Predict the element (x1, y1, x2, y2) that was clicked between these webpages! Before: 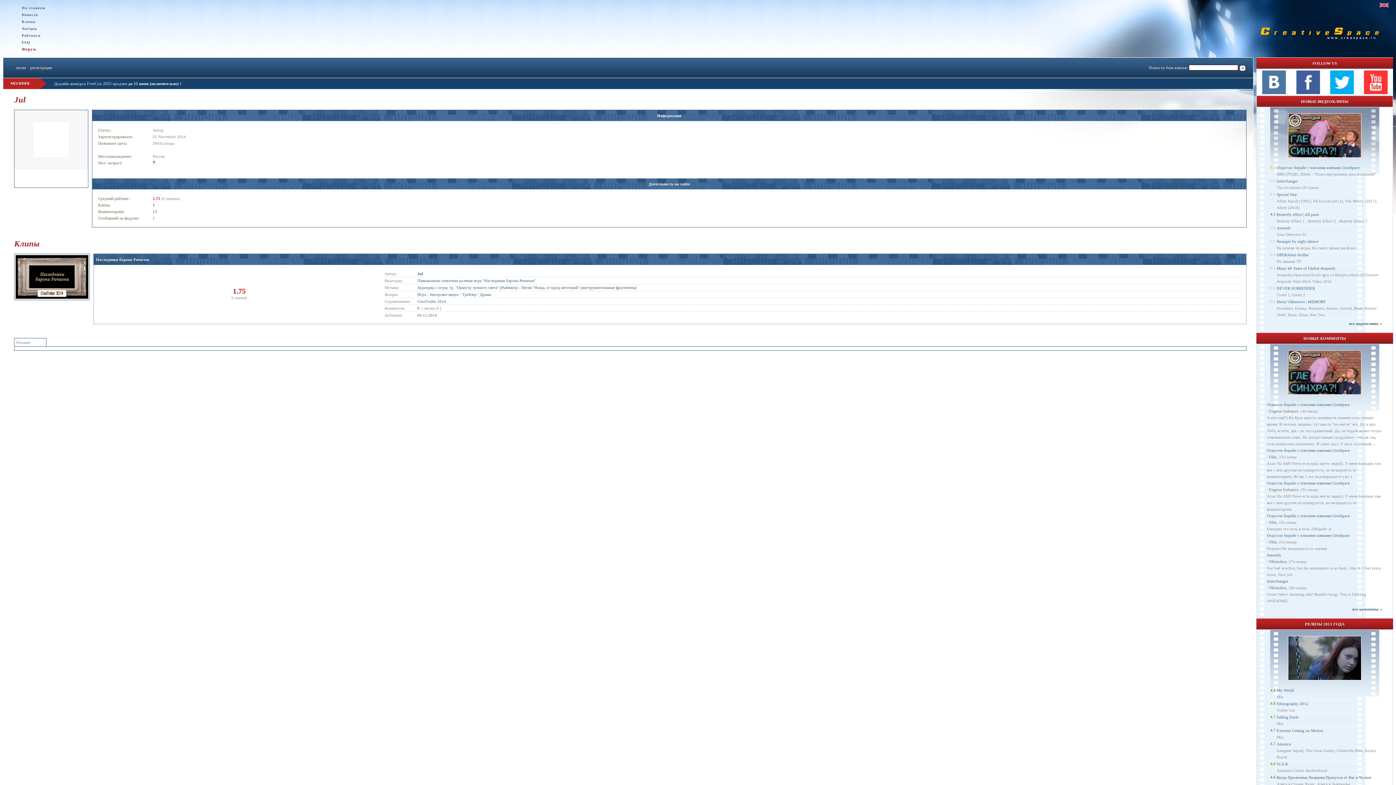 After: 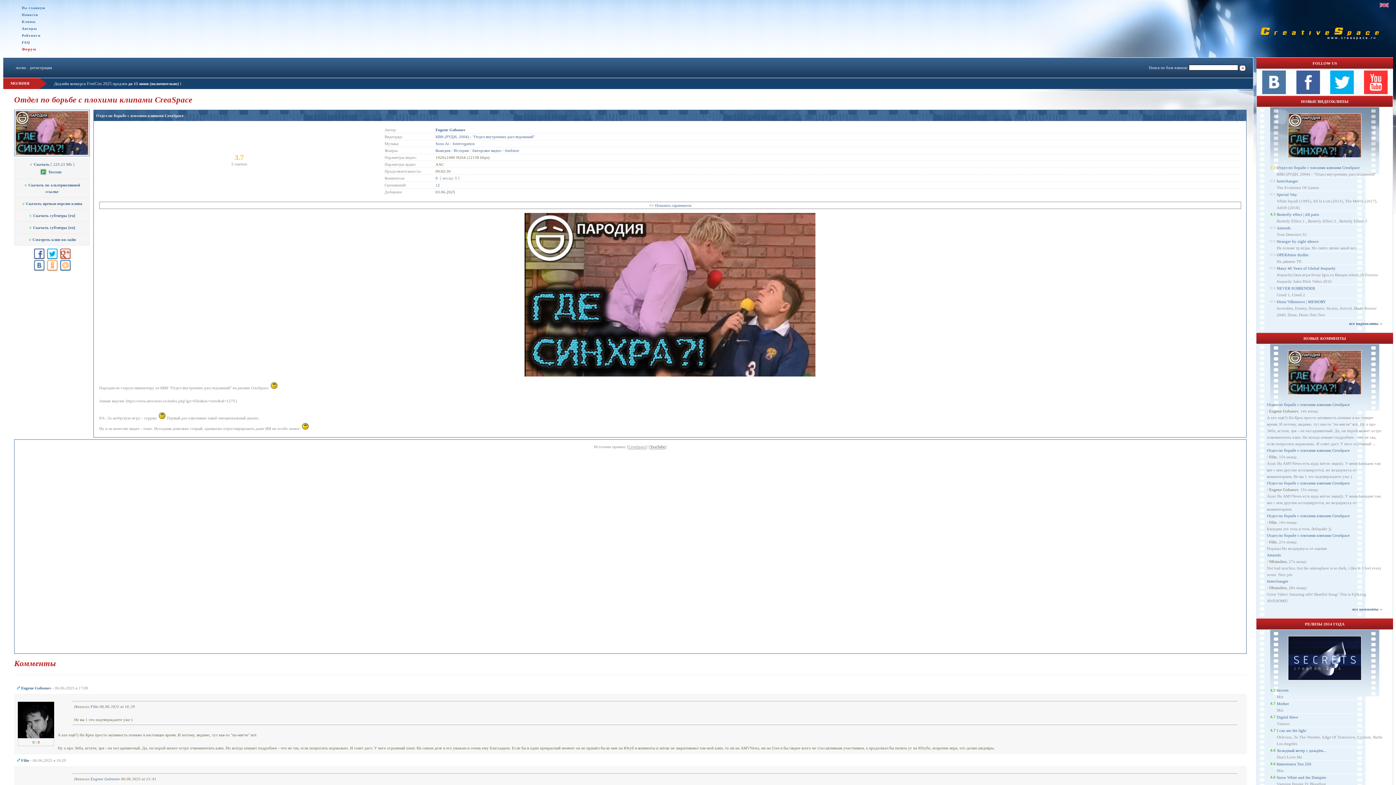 Action: bbox: (1277, 165, 1360, 169) label: Отдел по борьбе с плохими клипами CreaSpace